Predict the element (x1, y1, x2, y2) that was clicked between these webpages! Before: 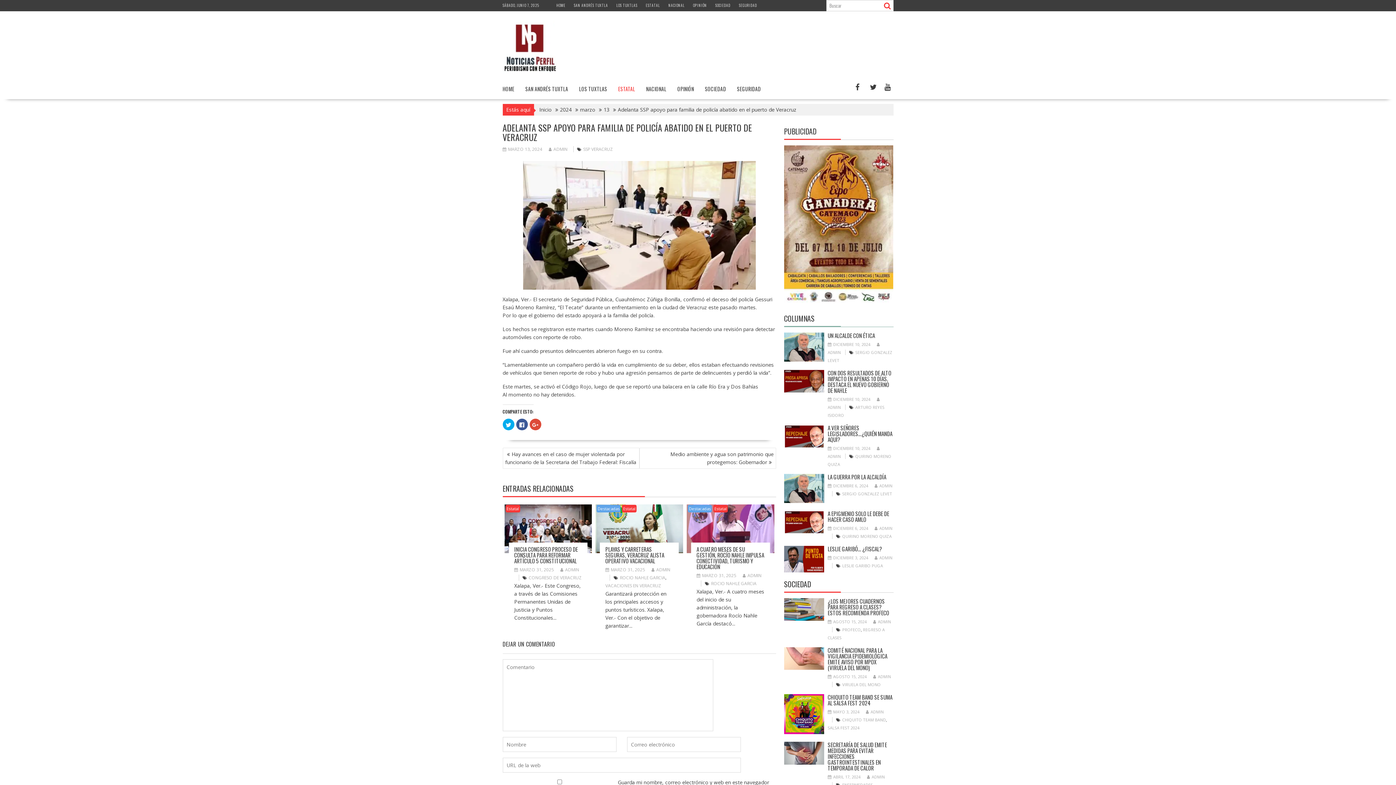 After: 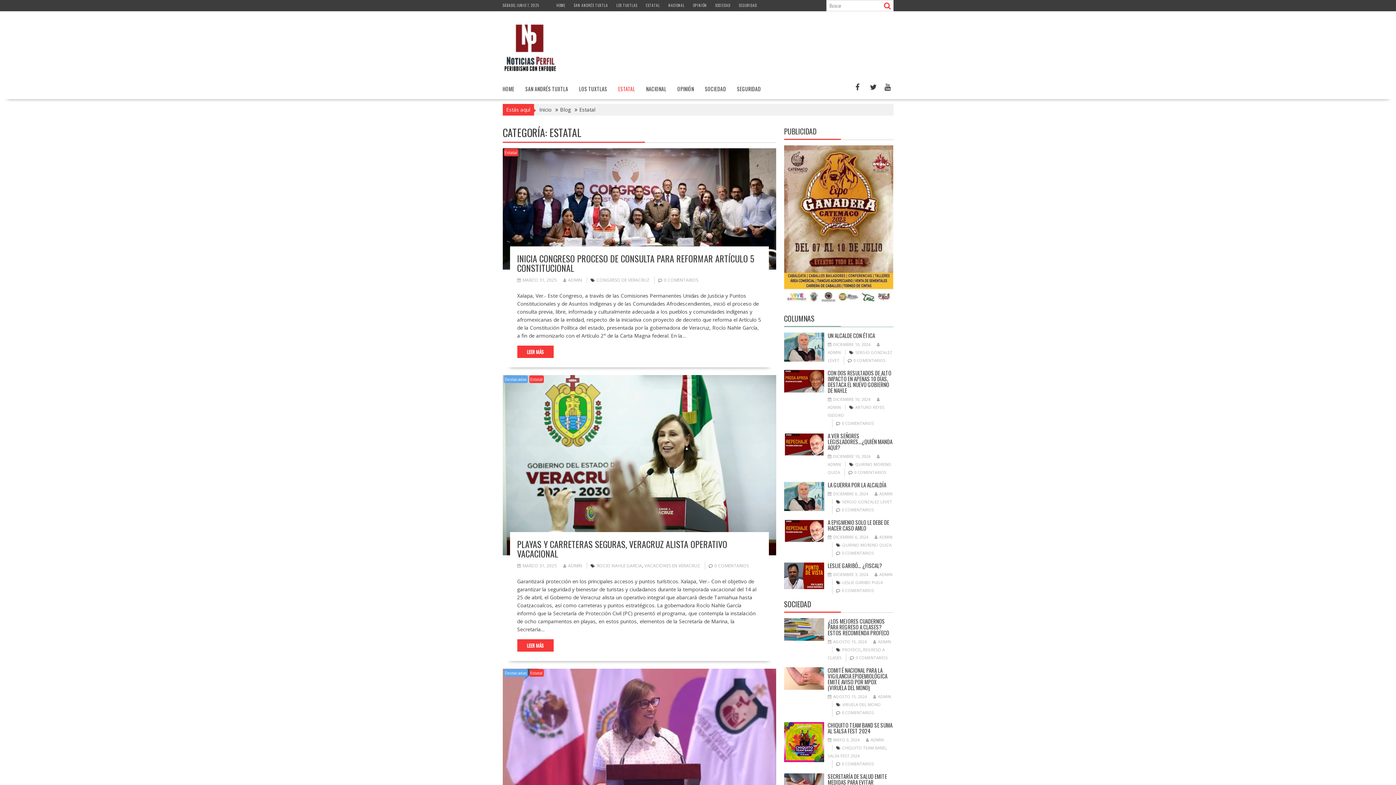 Action: label: ESTATAL bbox: (612, 80, 640, 97)